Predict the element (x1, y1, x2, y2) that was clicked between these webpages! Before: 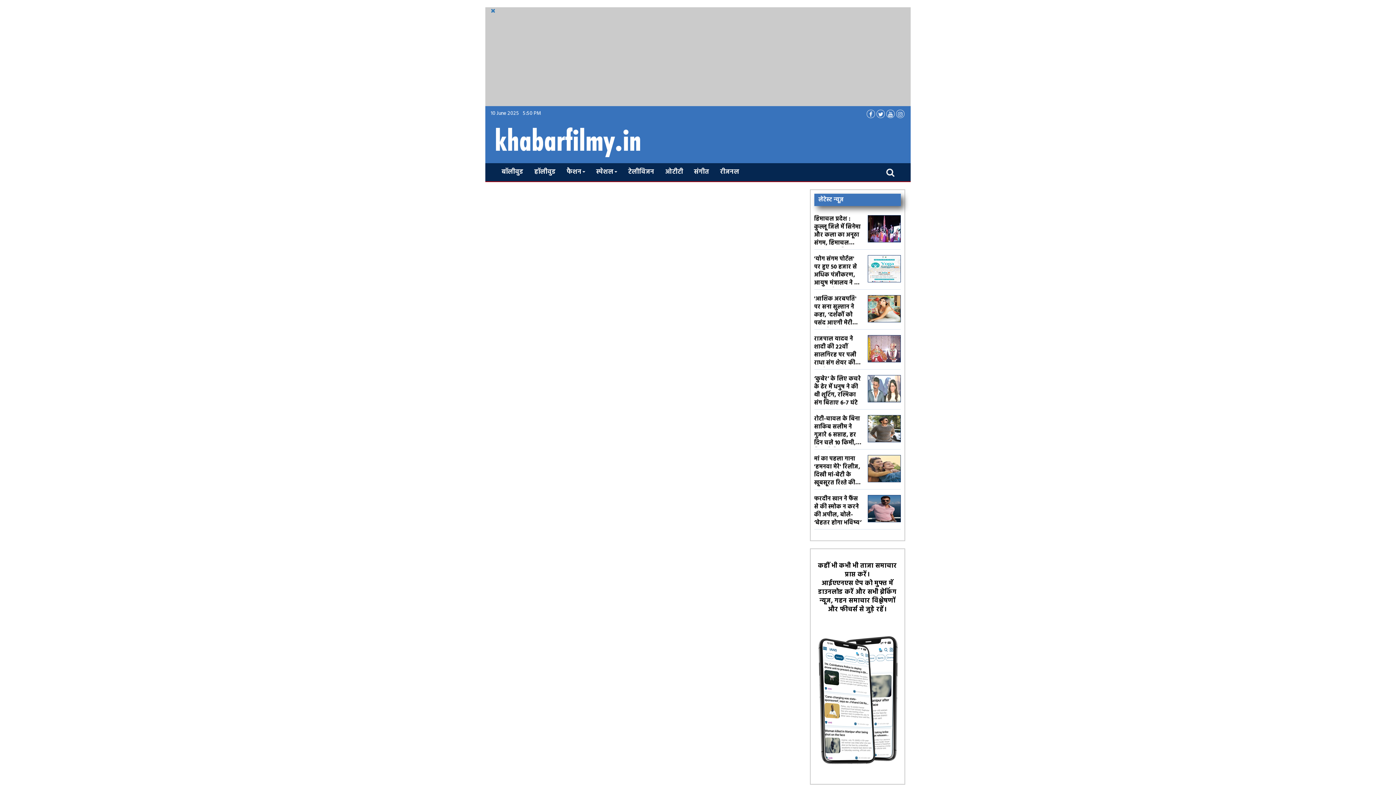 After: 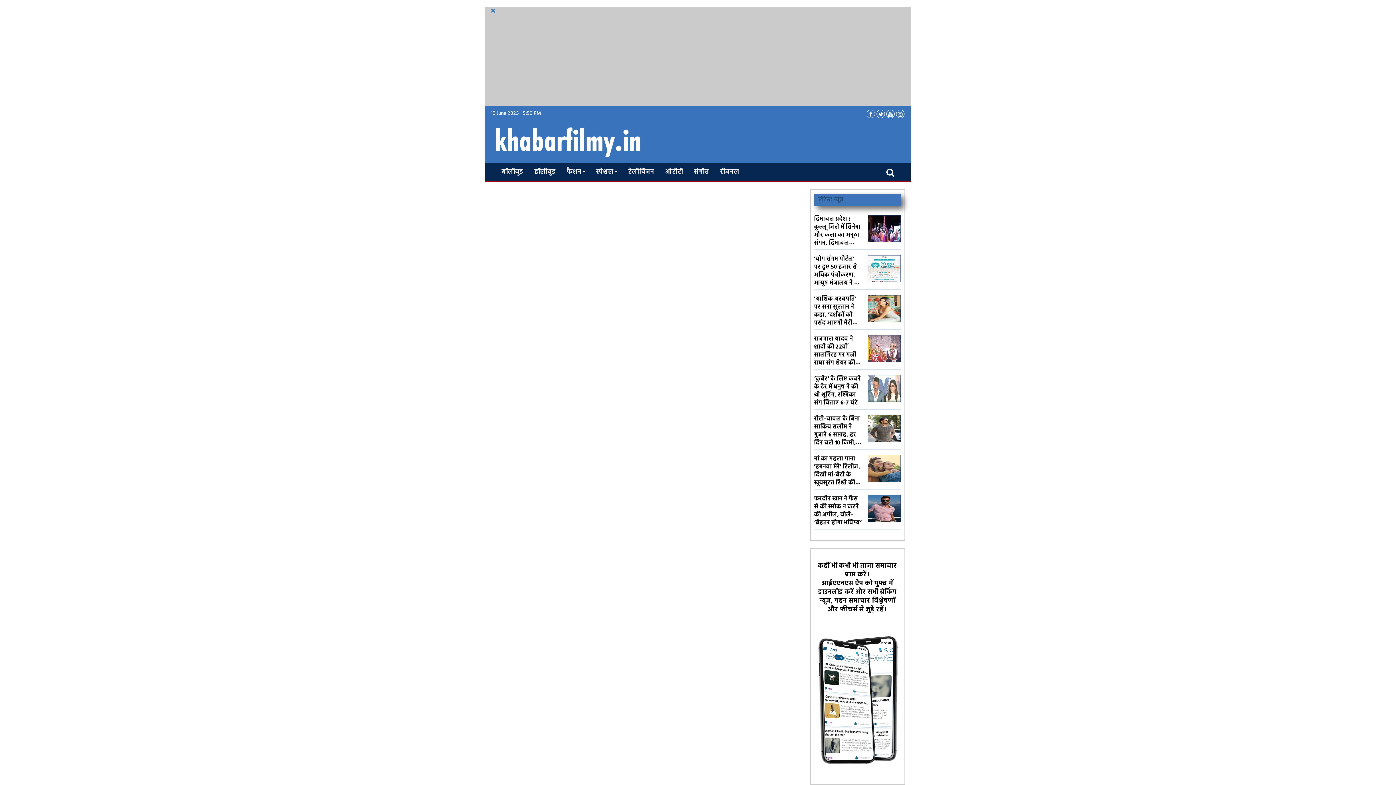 Action: bbox: (818, 195, 844, 204) label: लेटेस्ट न्यूज़